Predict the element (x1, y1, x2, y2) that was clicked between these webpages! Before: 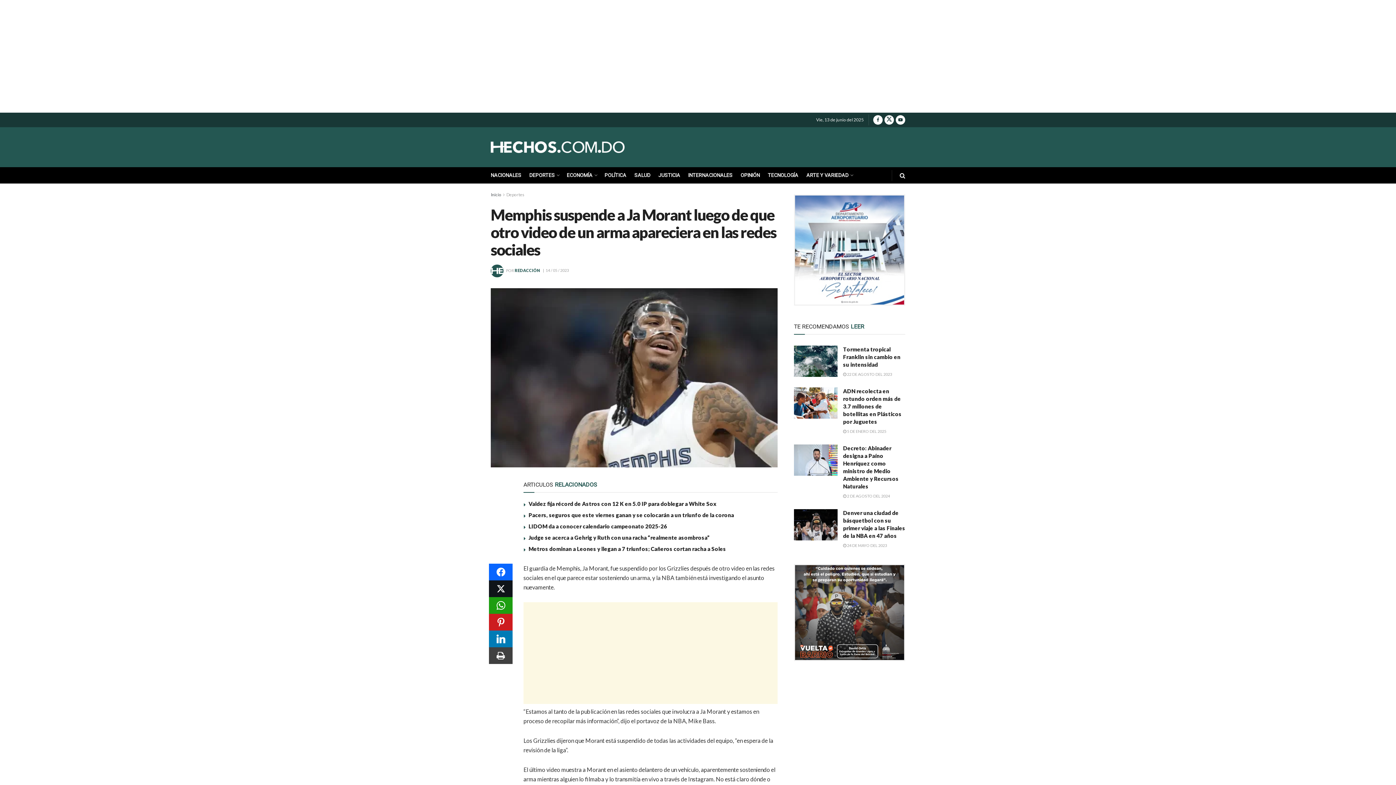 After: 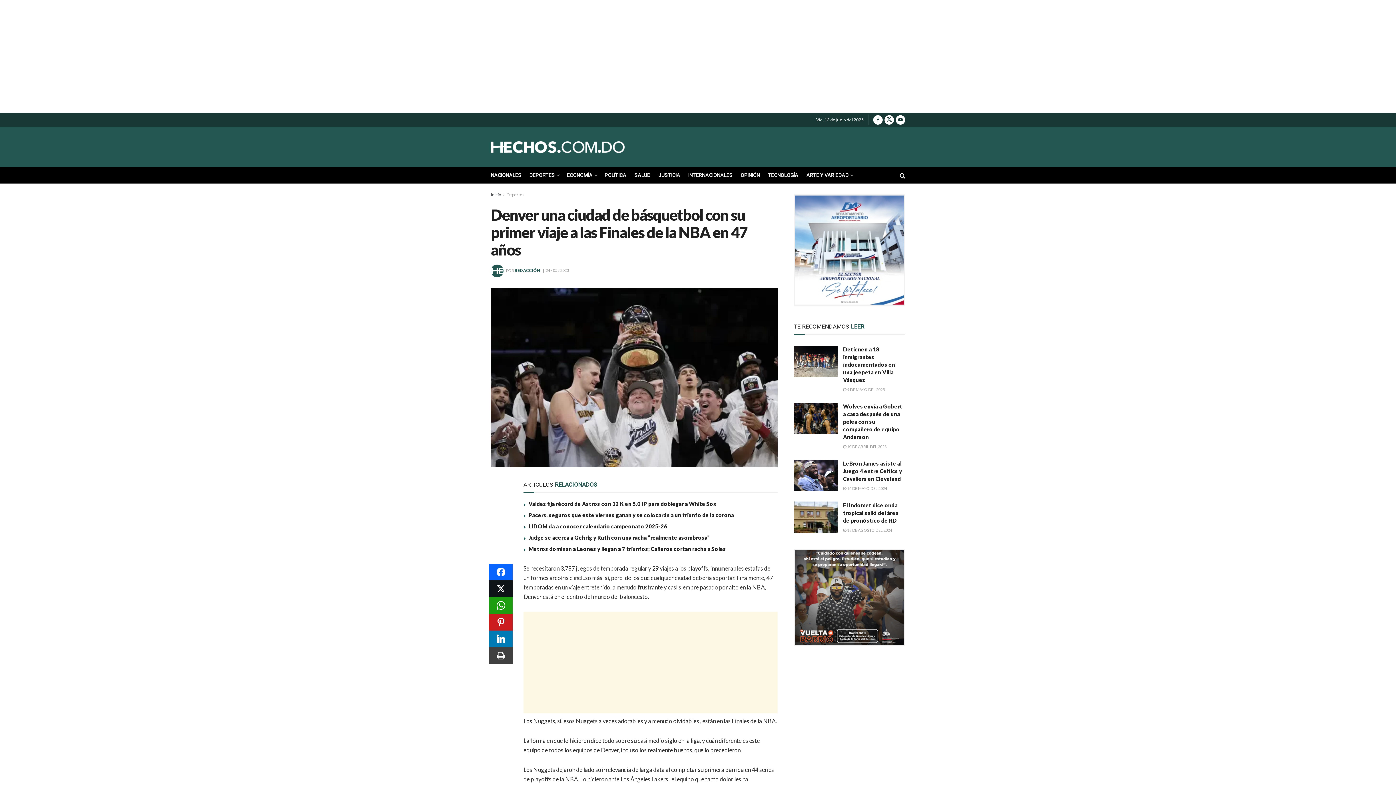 Action: label:  24 DE MAYO DEL 2023 bbox: (843, 543, 887, 548)